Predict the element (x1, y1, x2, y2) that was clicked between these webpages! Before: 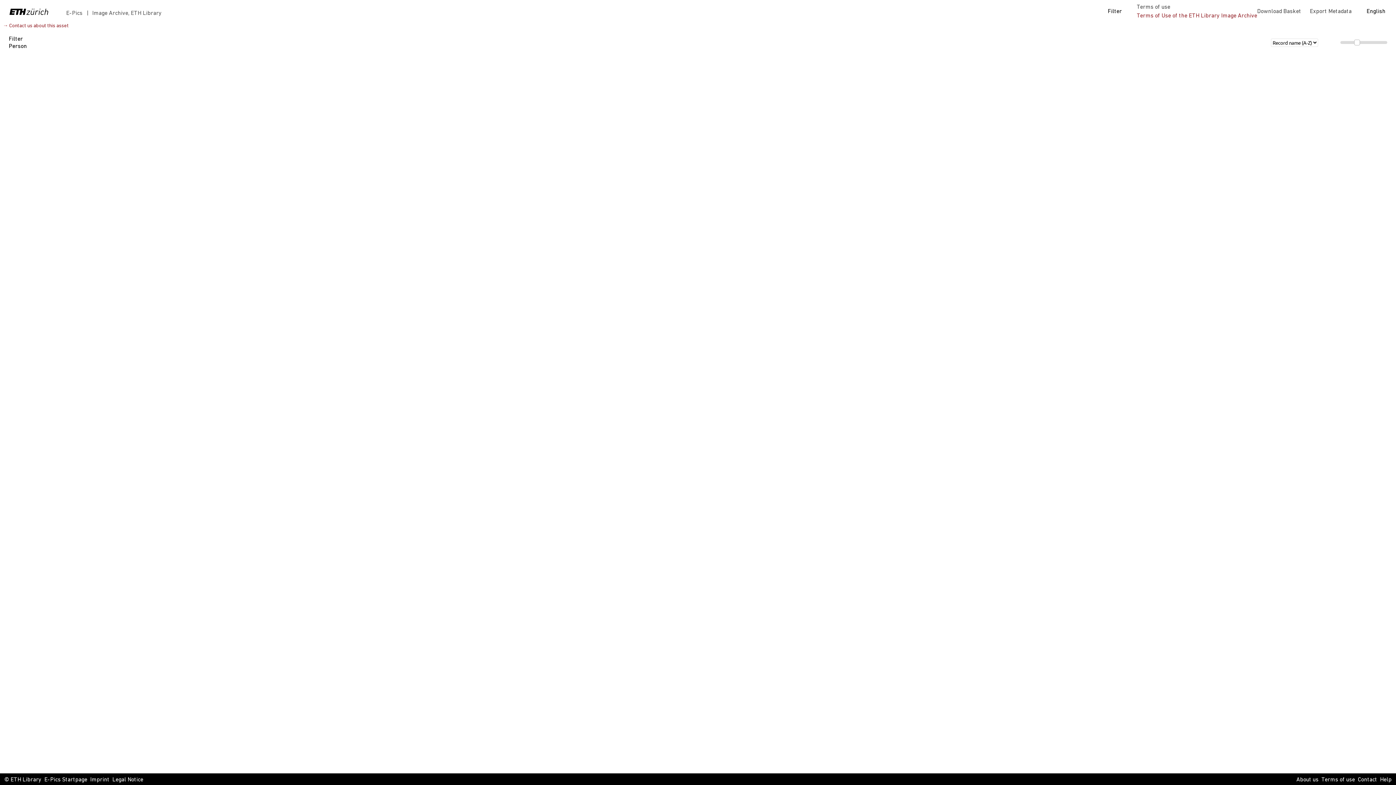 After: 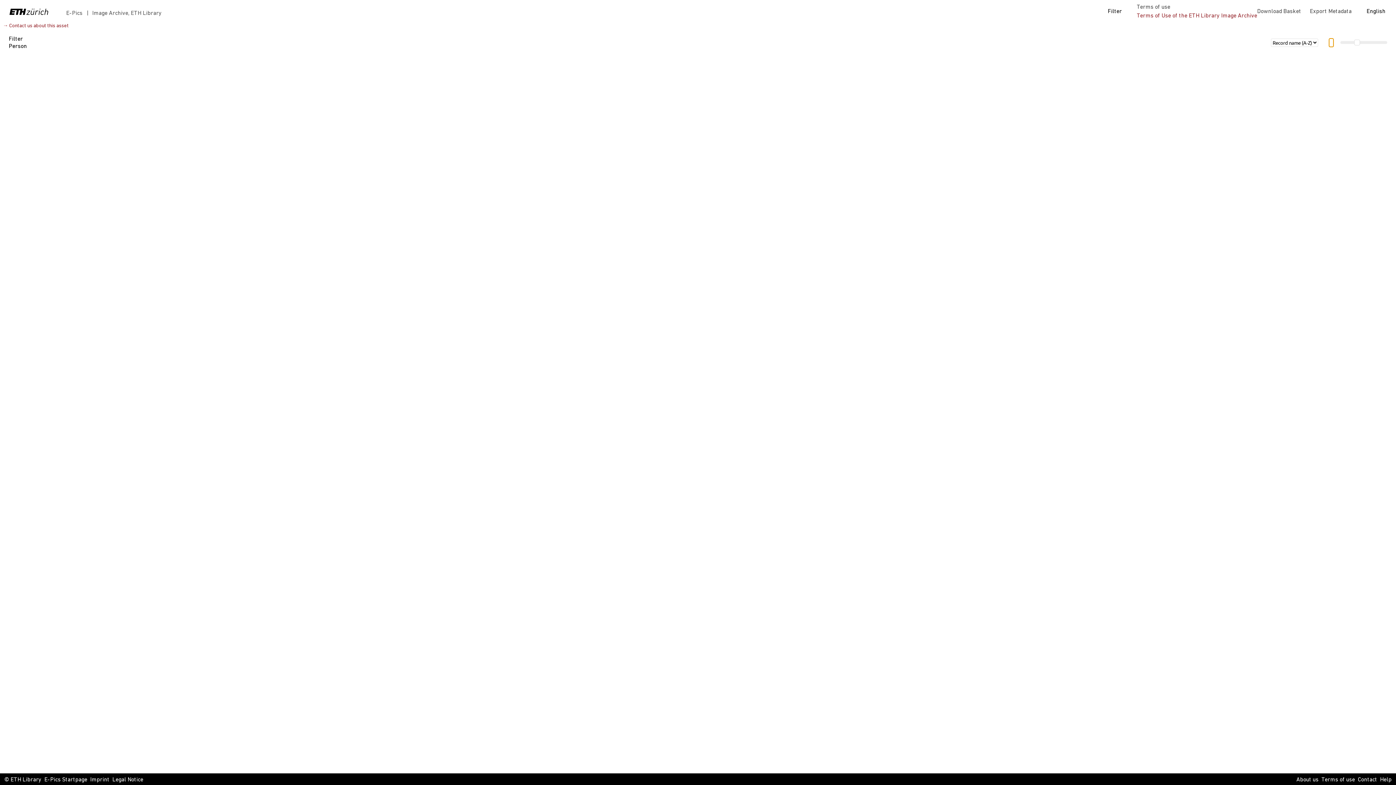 Action: bbox: (1329, 38, 1333, 46)